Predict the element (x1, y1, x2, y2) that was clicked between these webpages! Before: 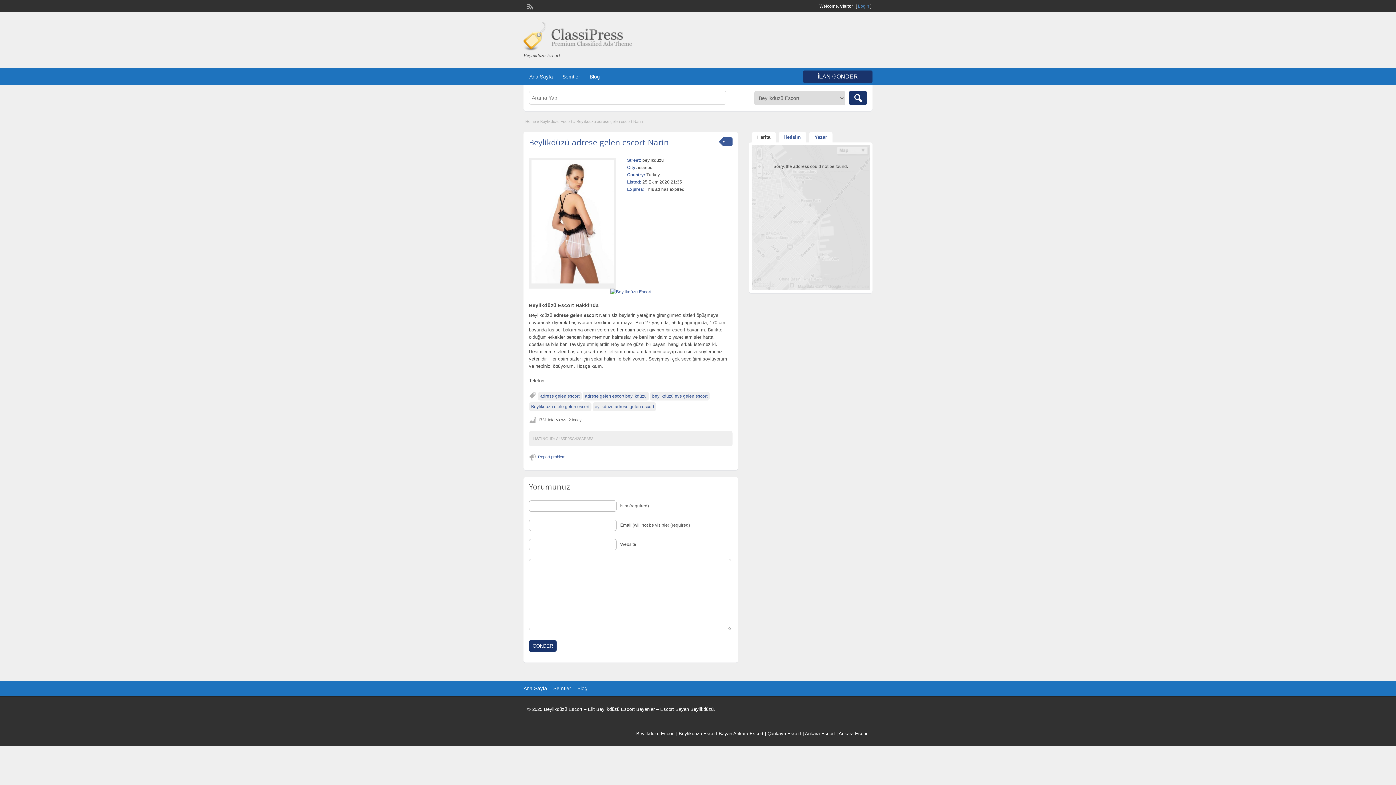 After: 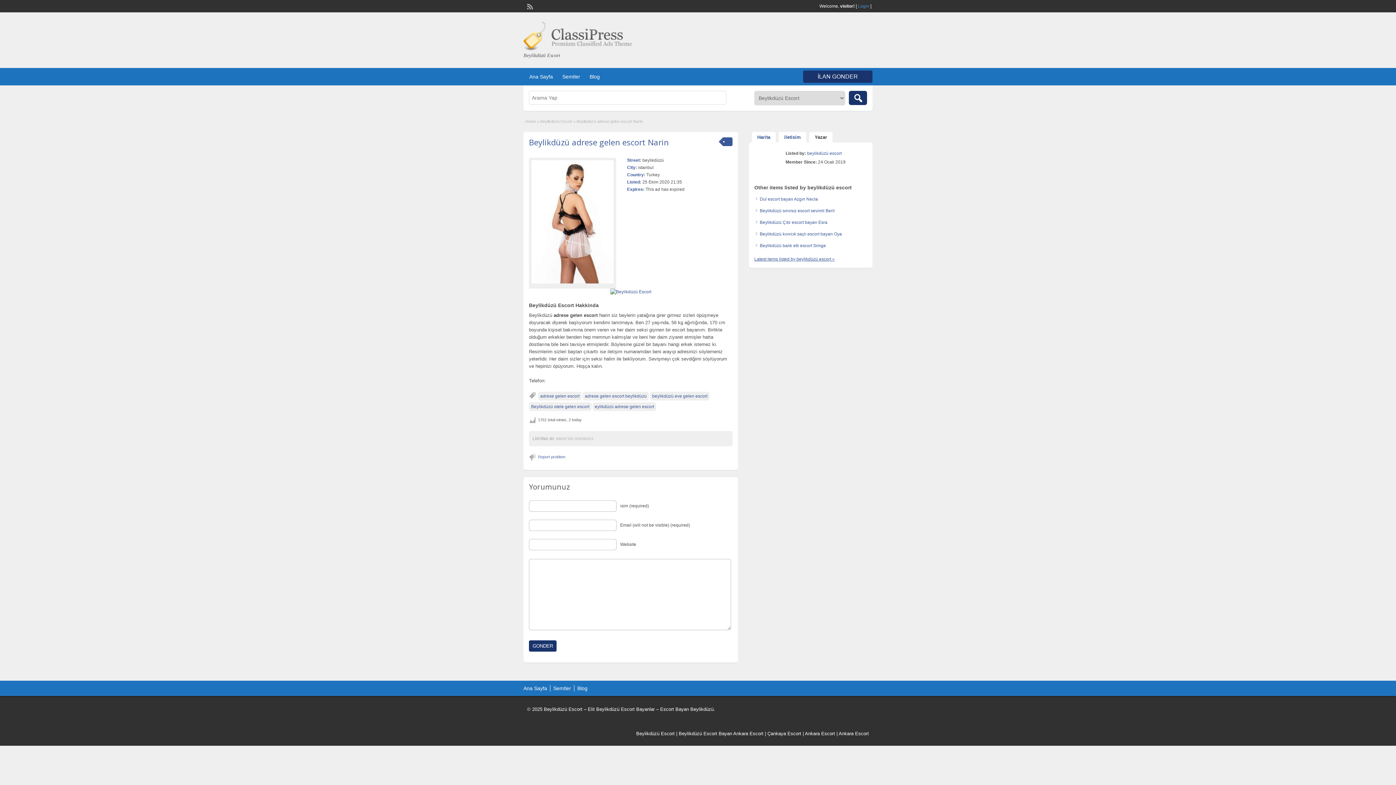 Action: label: Yazar bbox: (809, 132, 832, 142)